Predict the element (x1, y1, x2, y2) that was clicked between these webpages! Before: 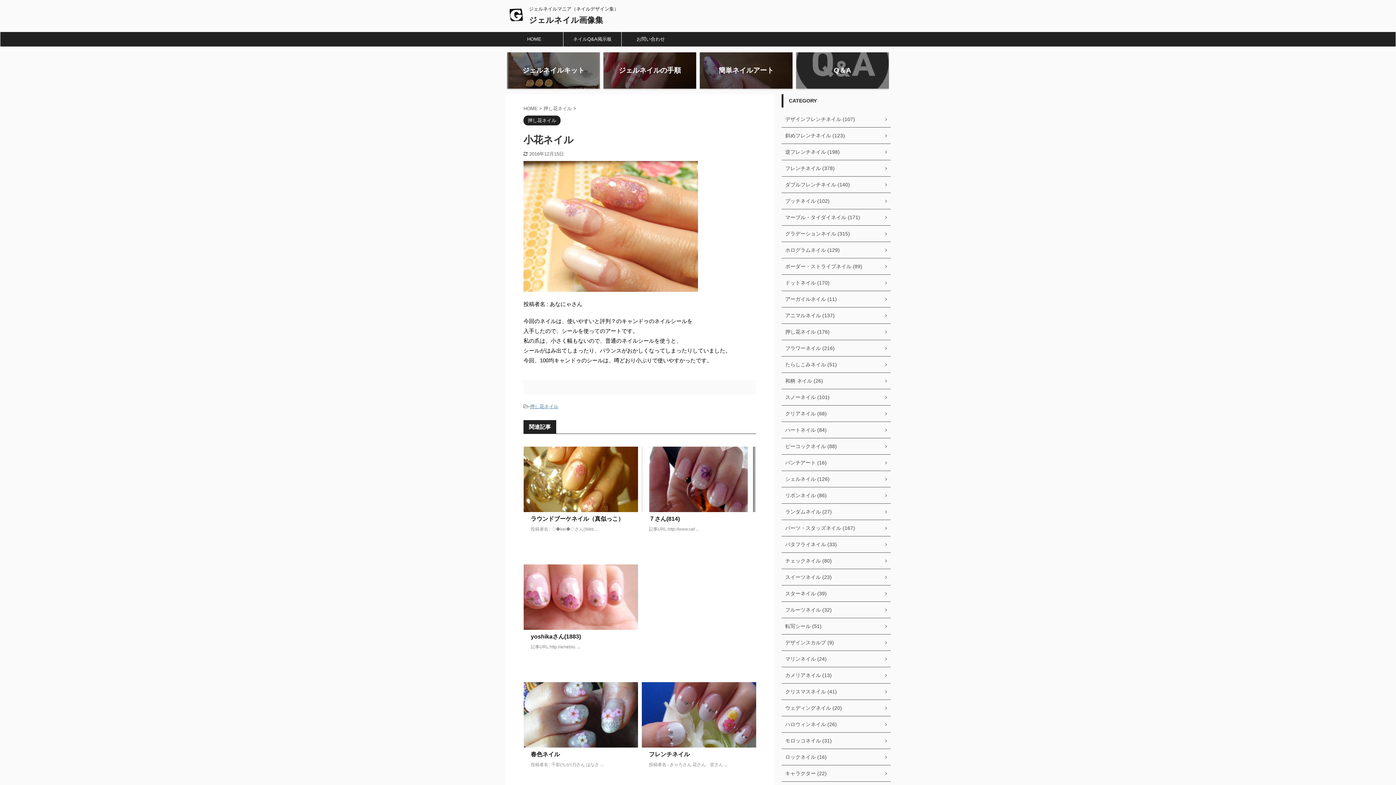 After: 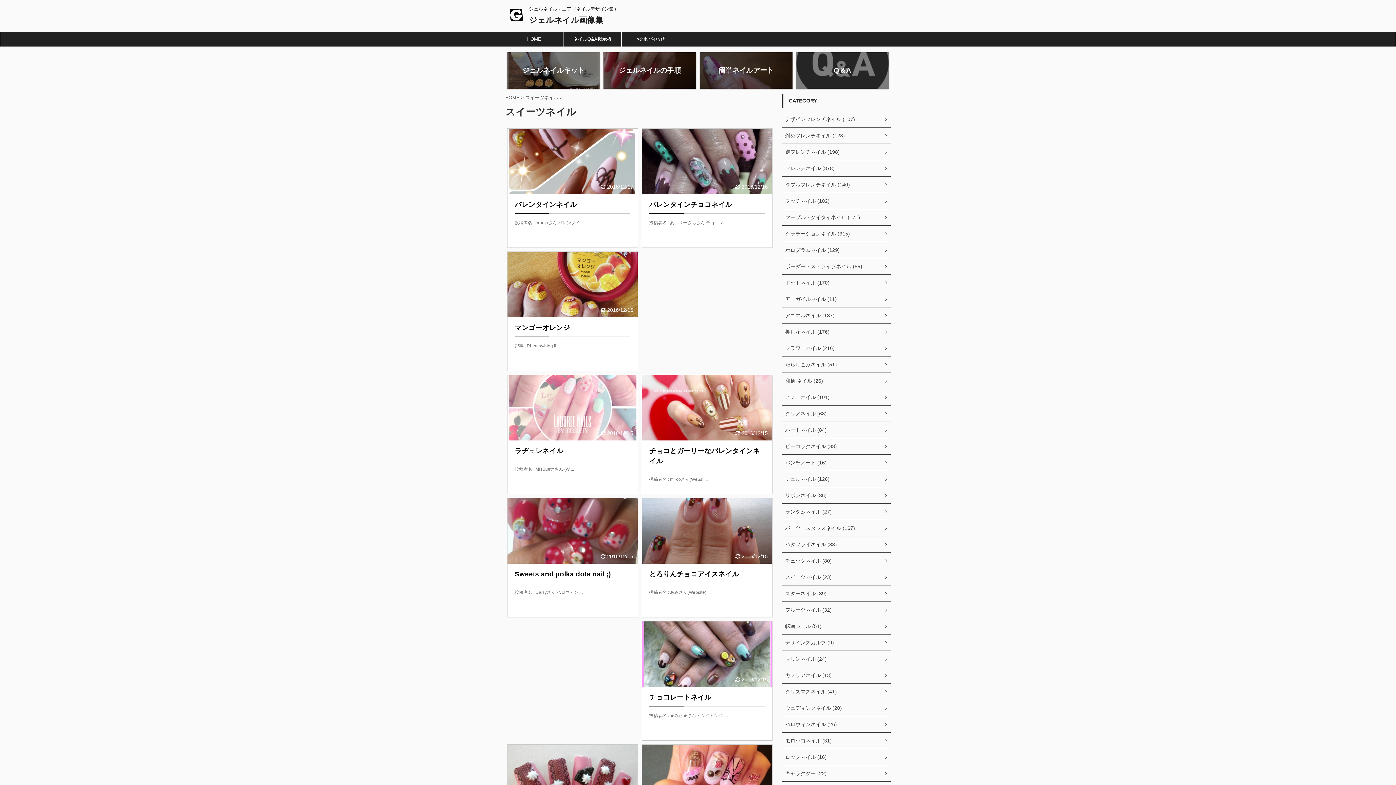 Action: label: スイーツネイル (23) bbox: (781, 569, 890, 585)